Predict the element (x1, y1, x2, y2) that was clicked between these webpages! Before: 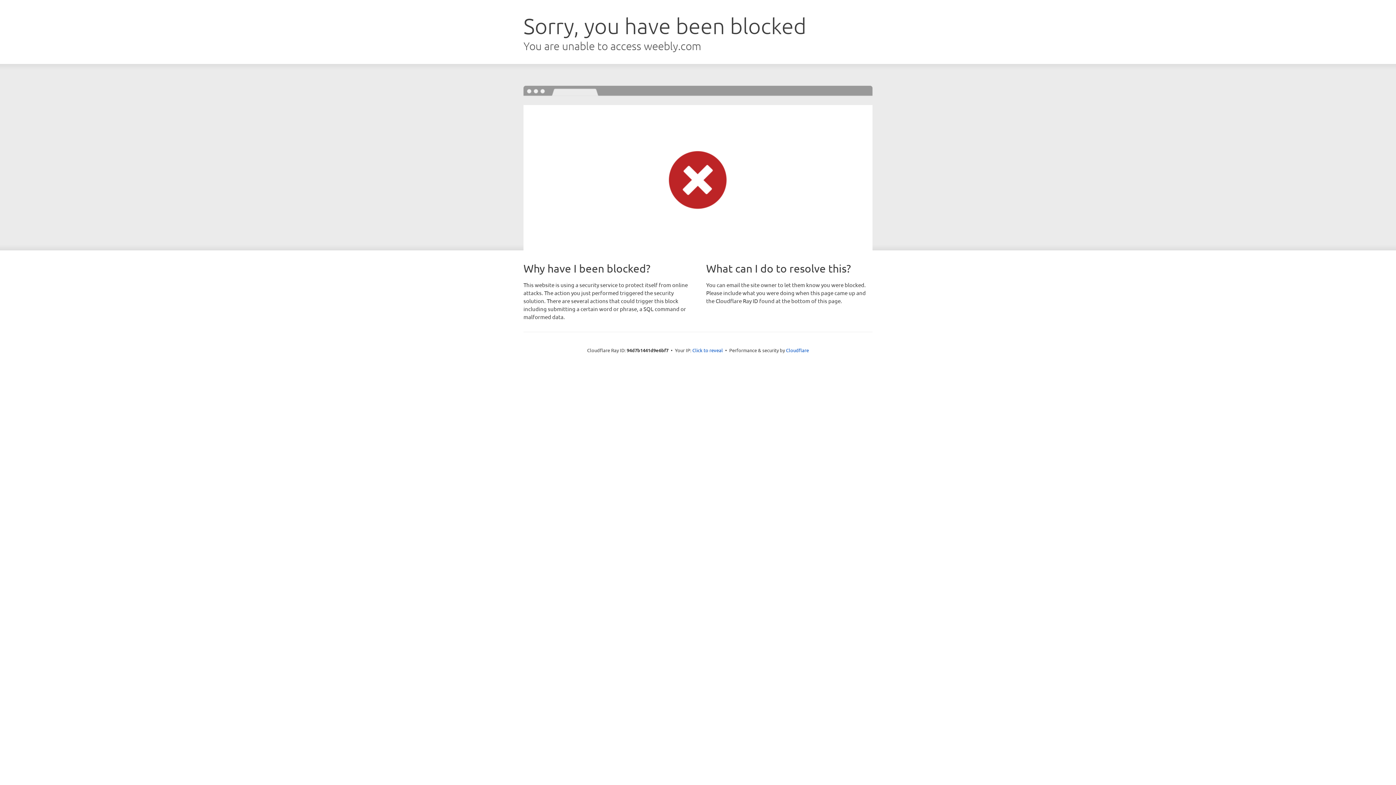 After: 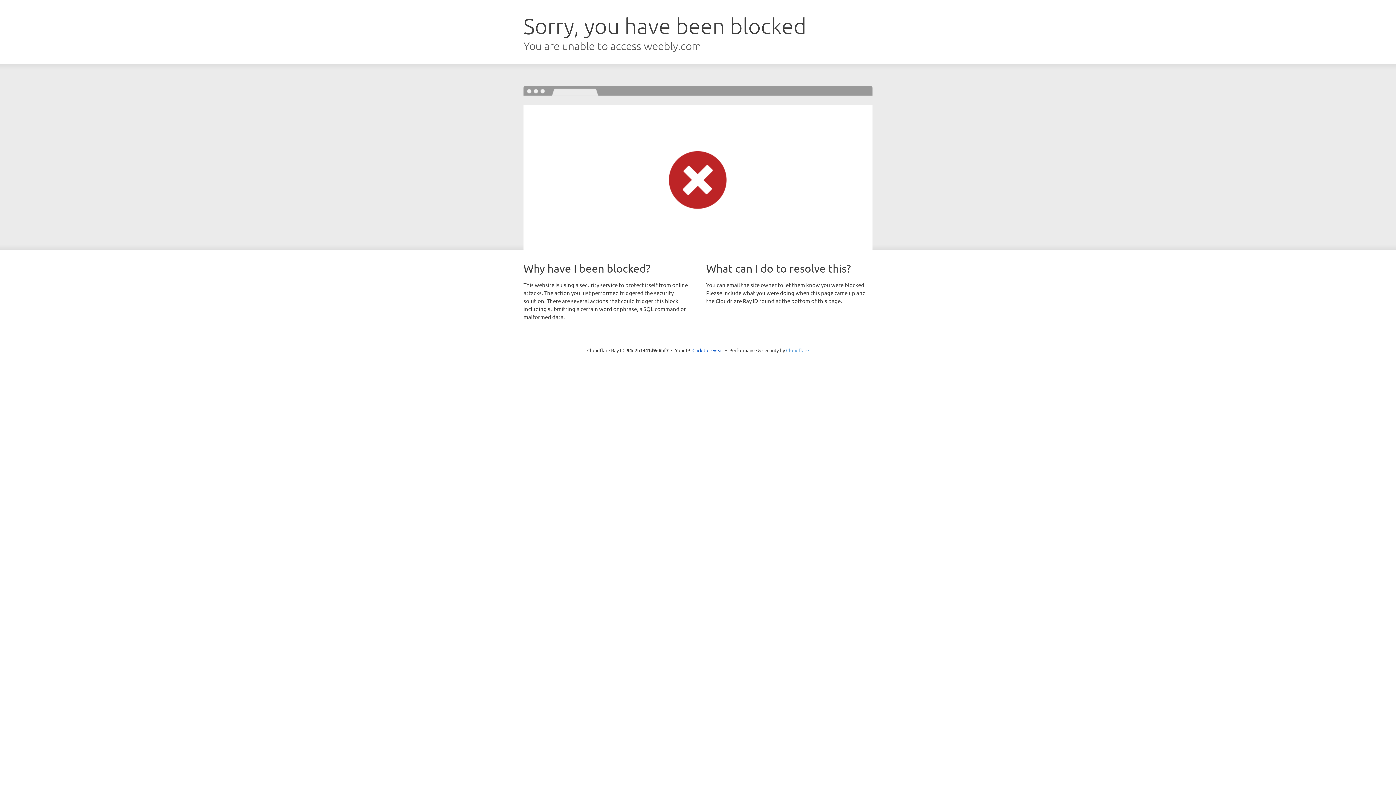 Action: bbox: (786, 347, 809, 353) label: Cloudflare